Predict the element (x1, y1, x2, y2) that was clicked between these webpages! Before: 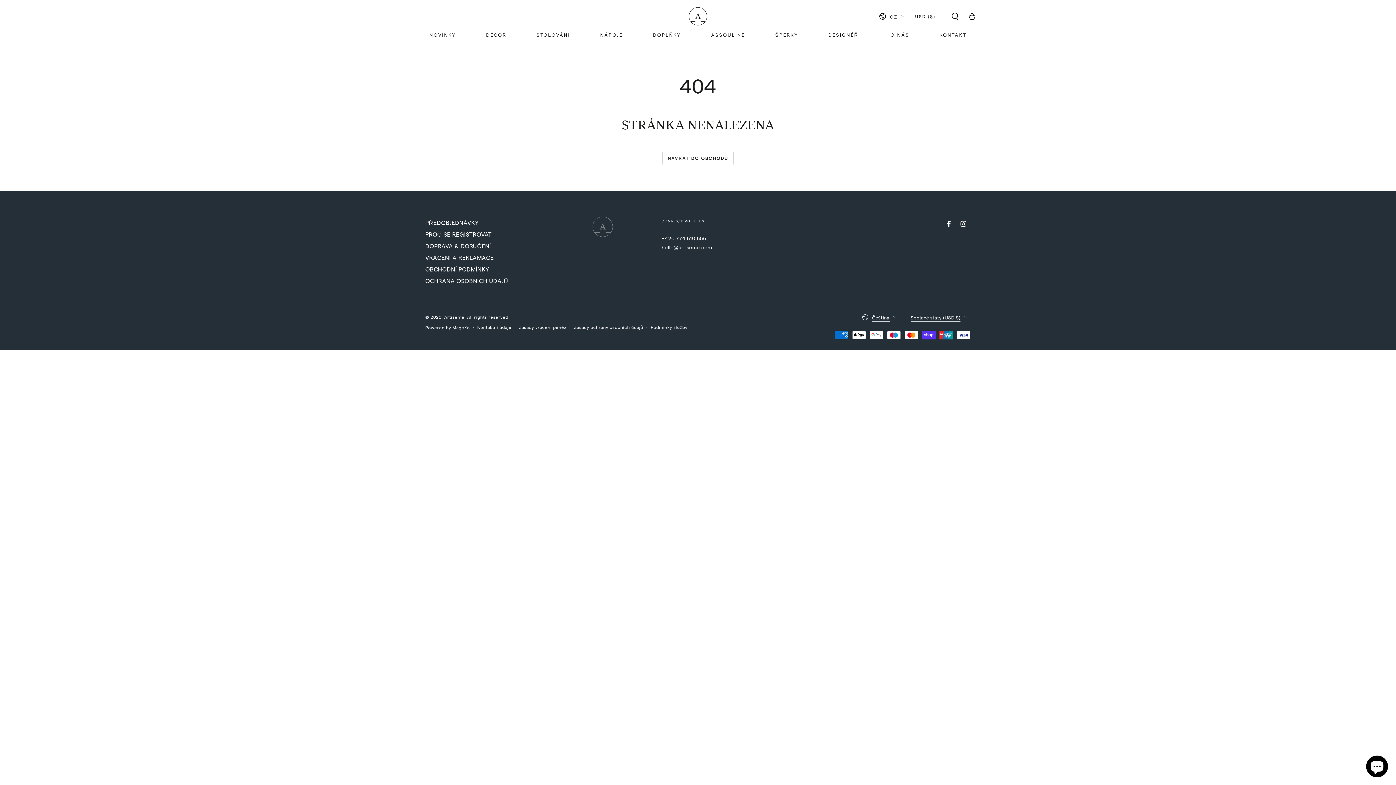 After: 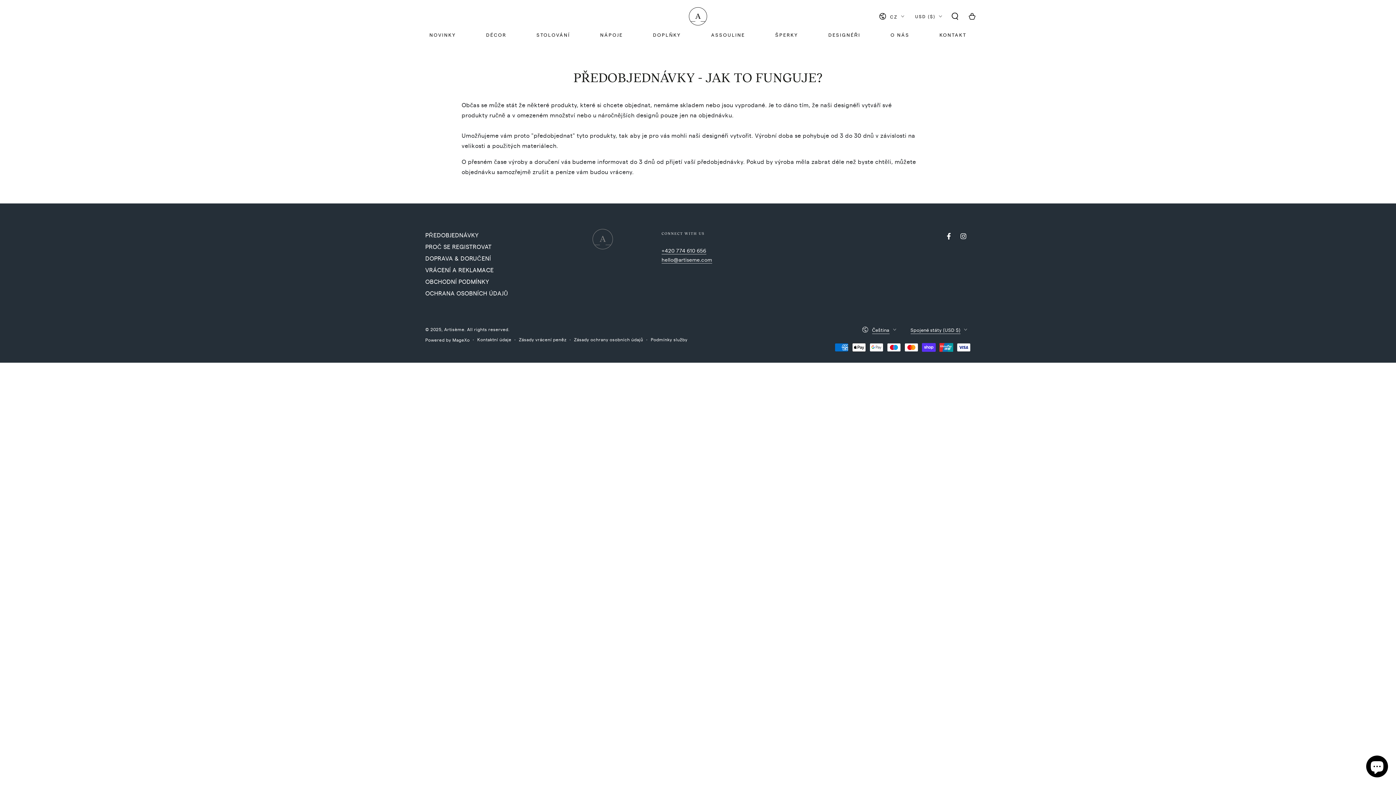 Action: bbox: (425, 218, 478, 226) label: PŘEDOBJEDNÁVKY